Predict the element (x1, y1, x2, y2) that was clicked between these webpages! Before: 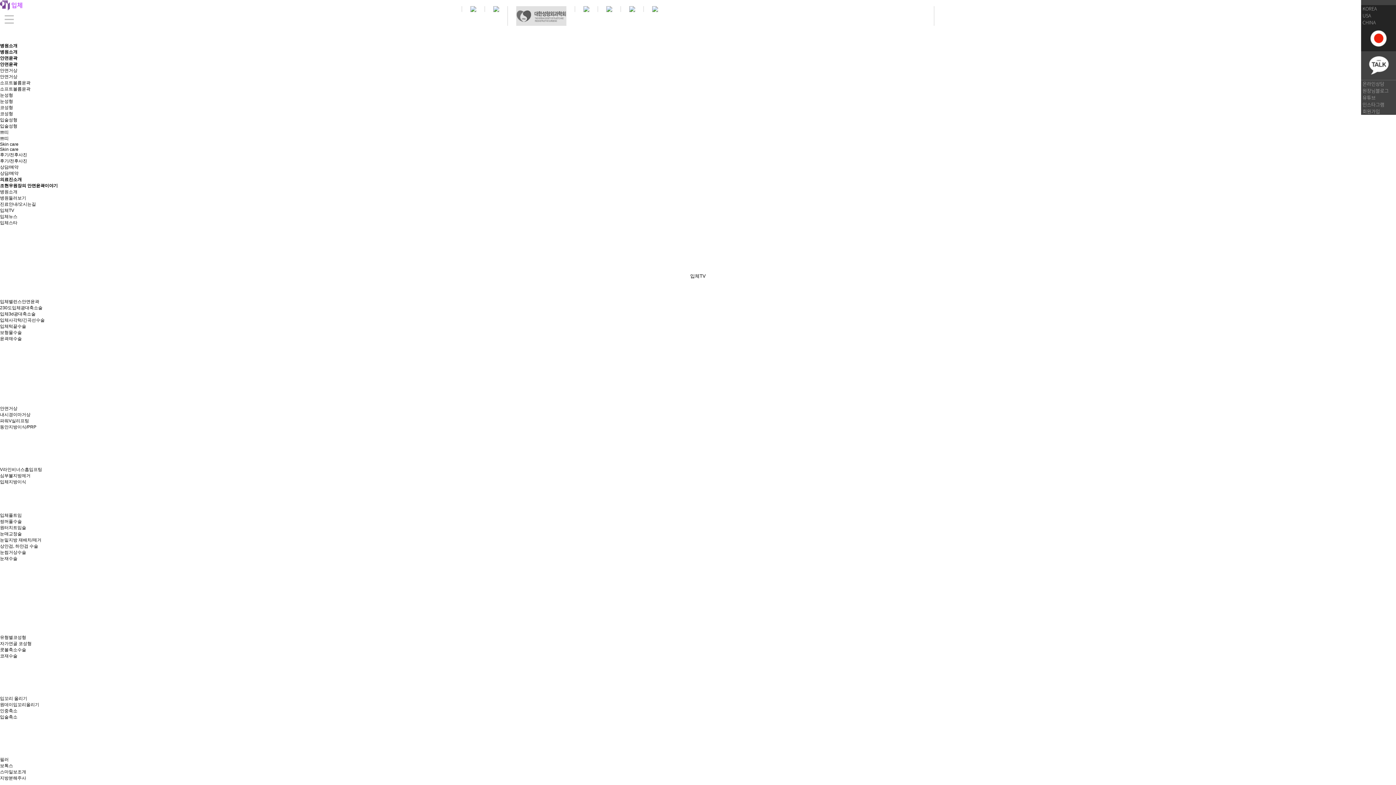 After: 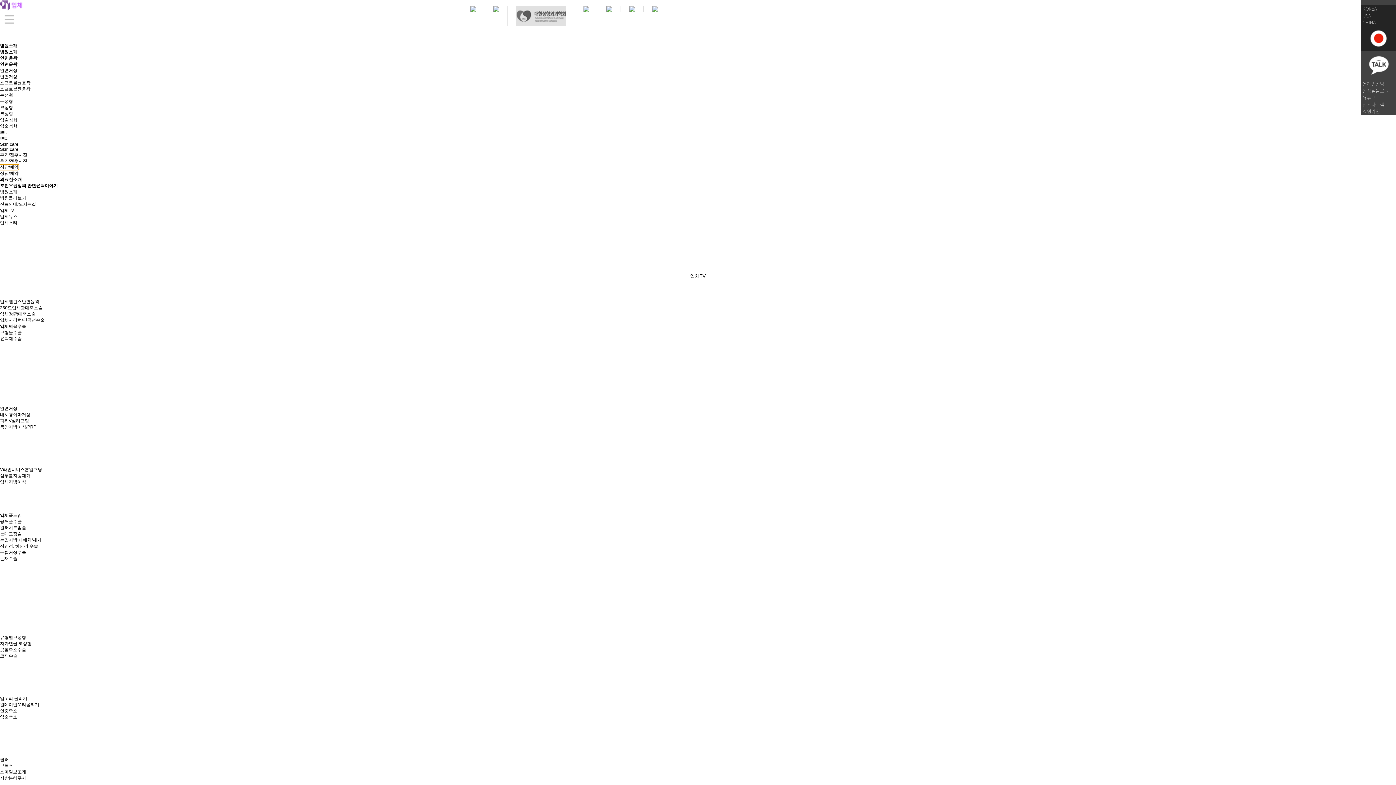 Action: bbox: (0, 164, 18, 169) label: 상담/예약